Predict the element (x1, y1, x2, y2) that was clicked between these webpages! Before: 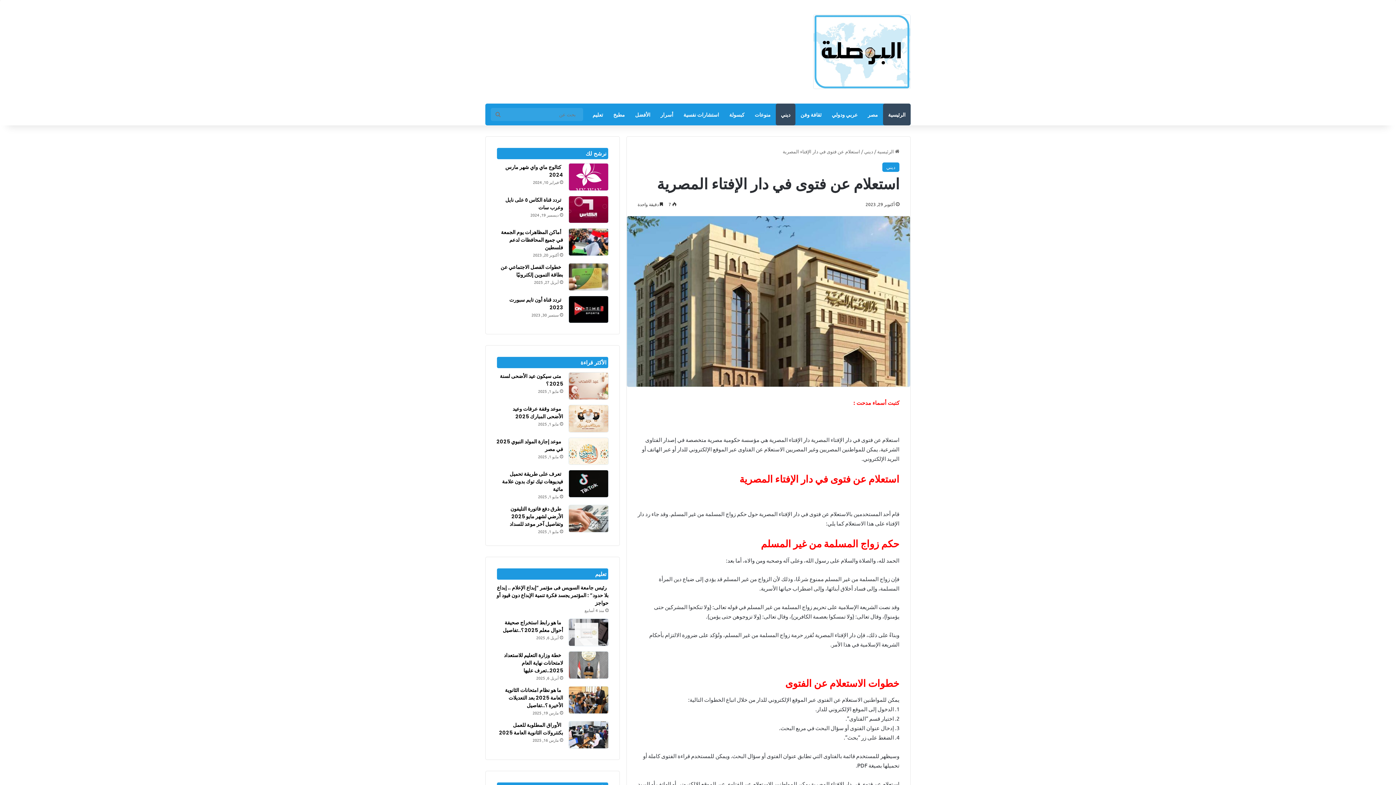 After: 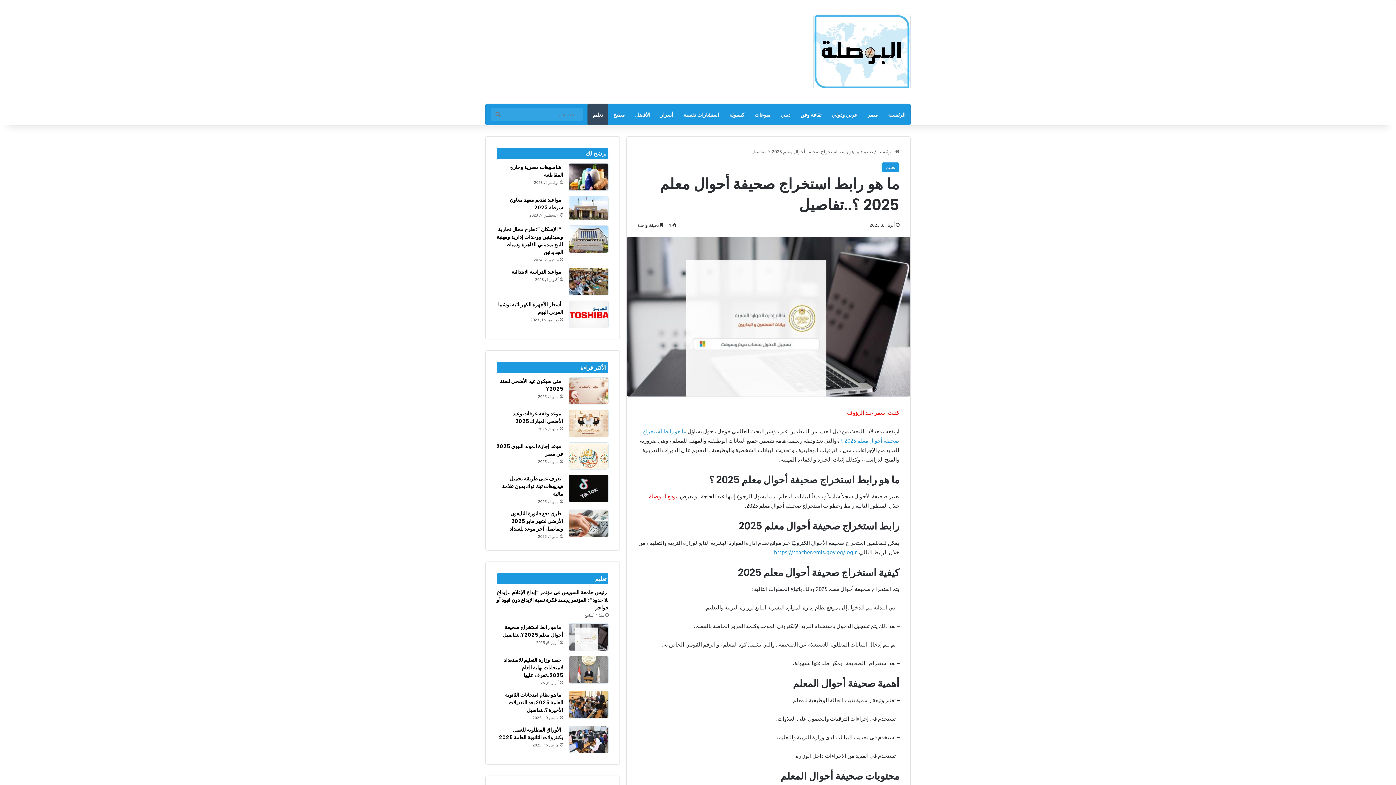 Action: label: ما هو رابط استخراج صحيفة أحوال معلم 2025 ؟..تفاصيل bbox: (502, 619, 563, 634)